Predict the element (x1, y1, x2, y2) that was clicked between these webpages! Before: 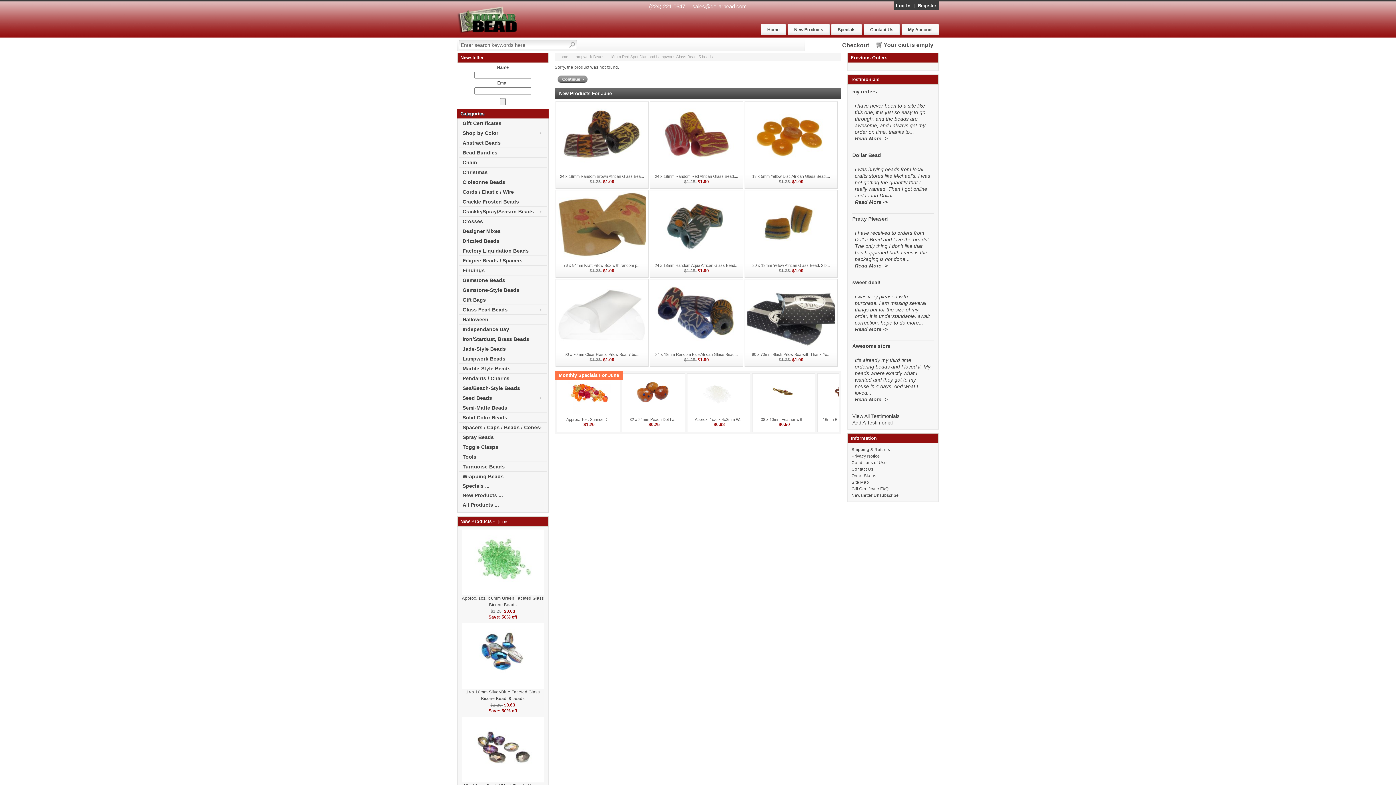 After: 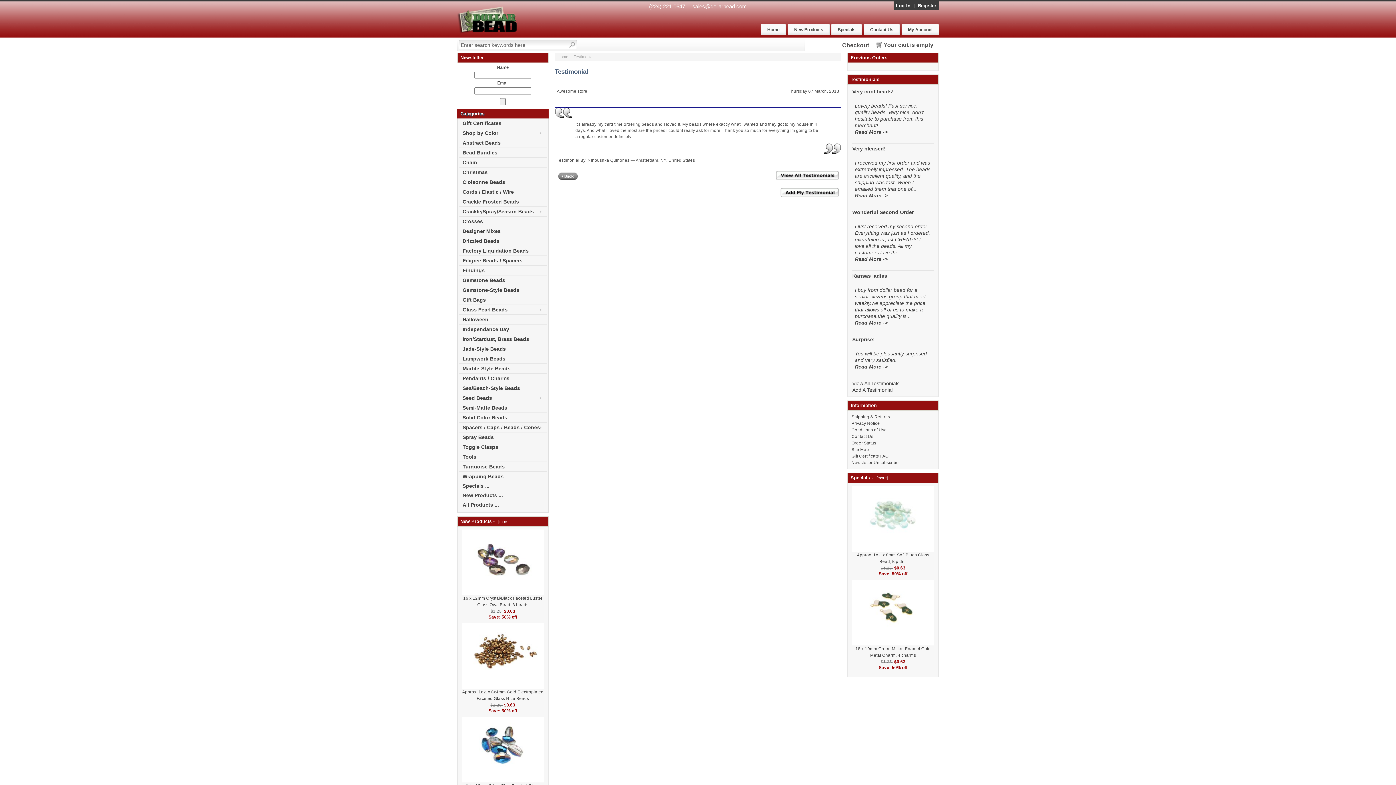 Action: bbox: (855, 396, 887, 402) label: Read More ->